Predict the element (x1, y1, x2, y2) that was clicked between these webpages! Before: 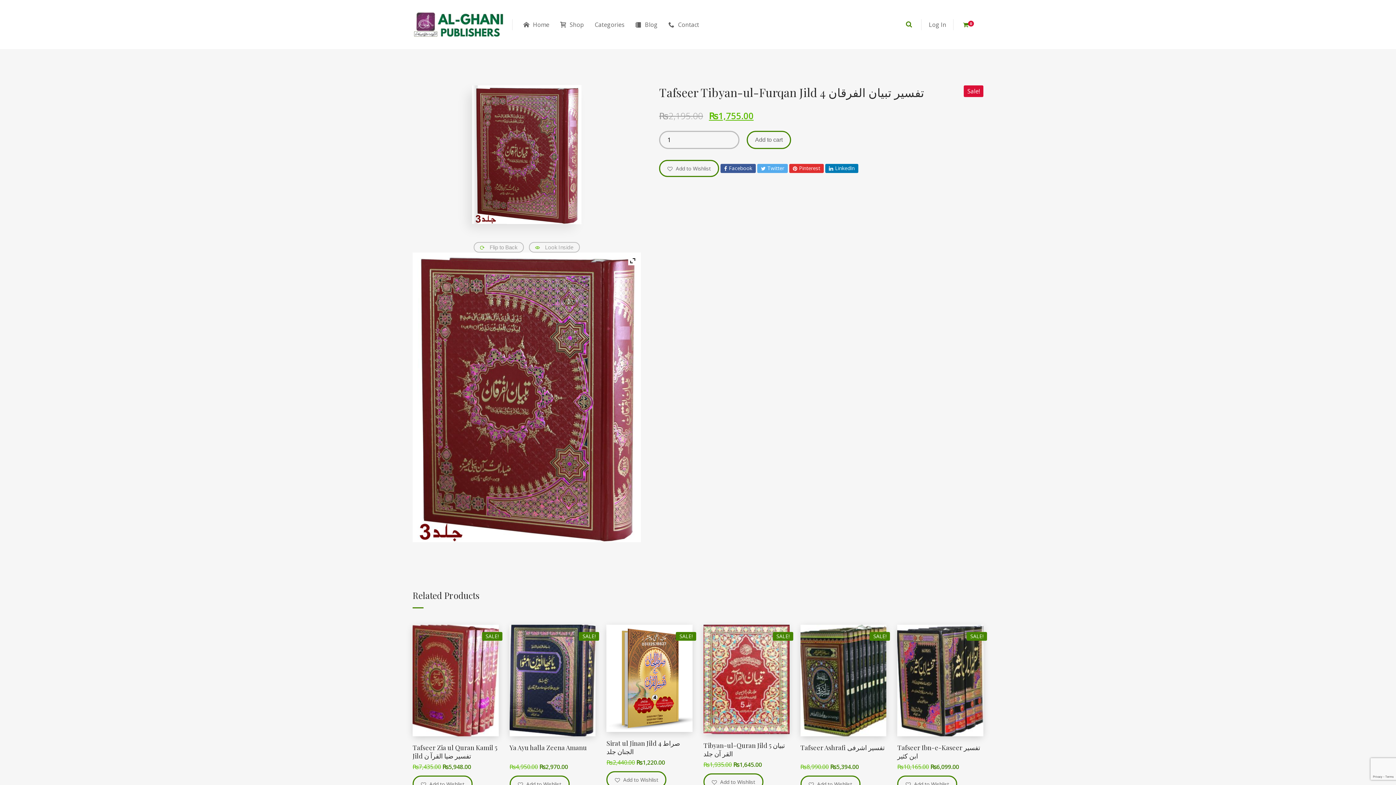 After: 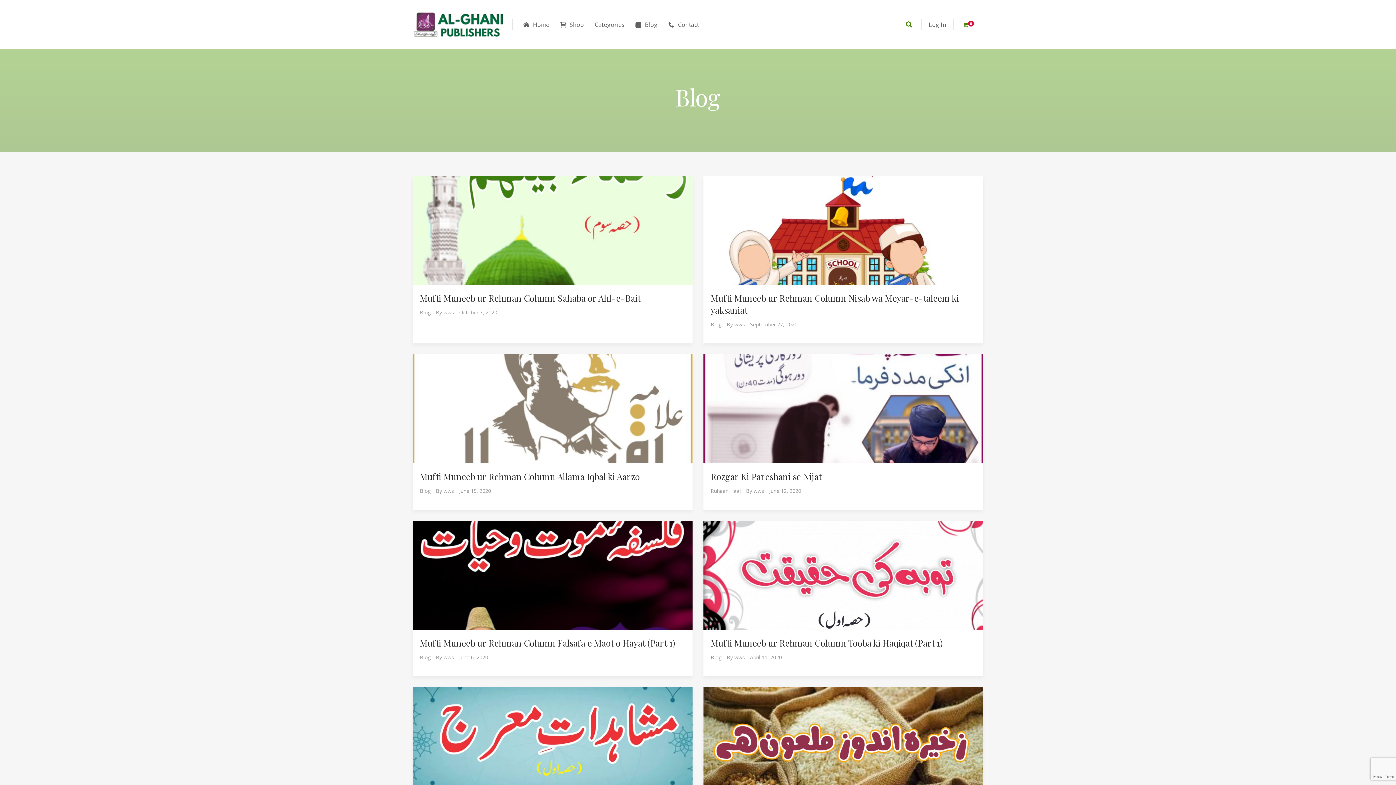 Action: label: Blog bbox: (630, 0, 663, 49)